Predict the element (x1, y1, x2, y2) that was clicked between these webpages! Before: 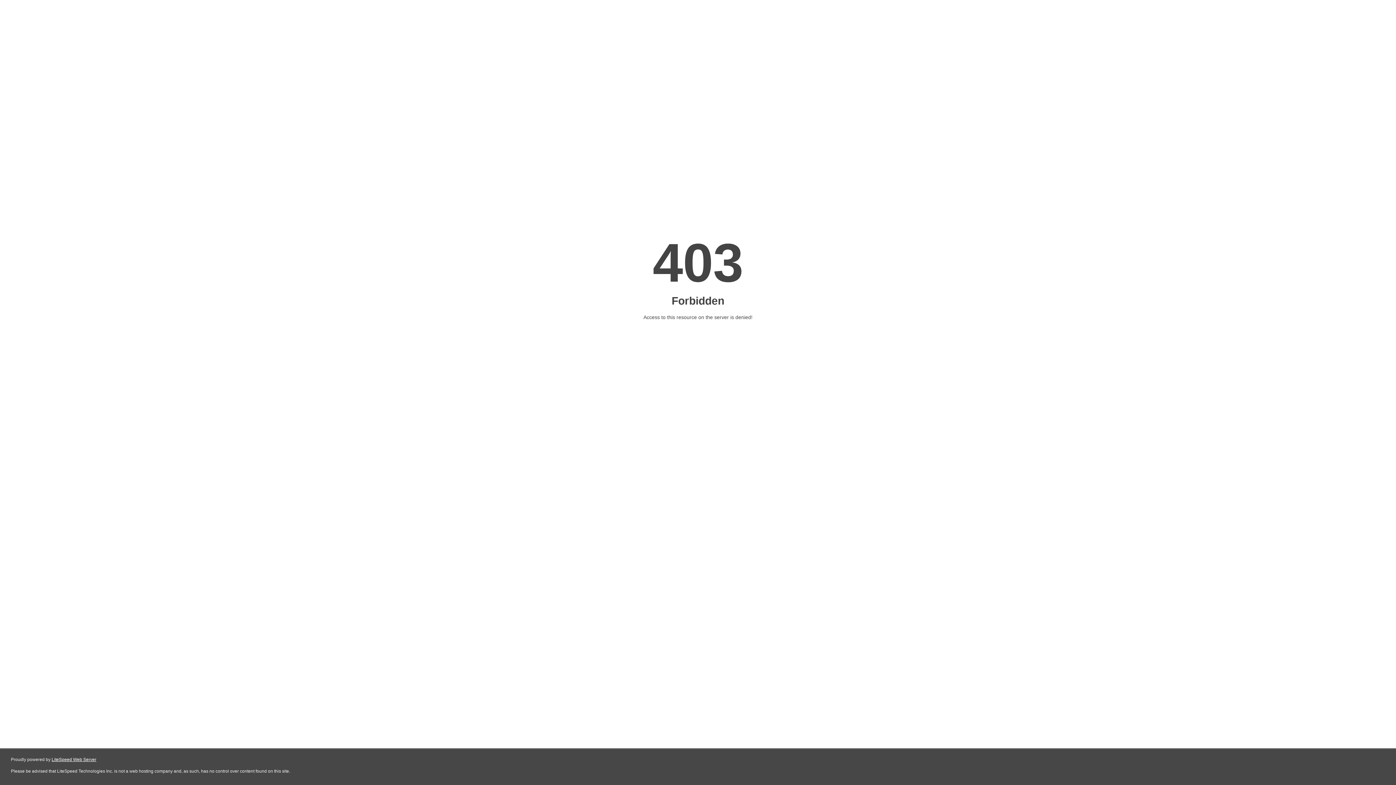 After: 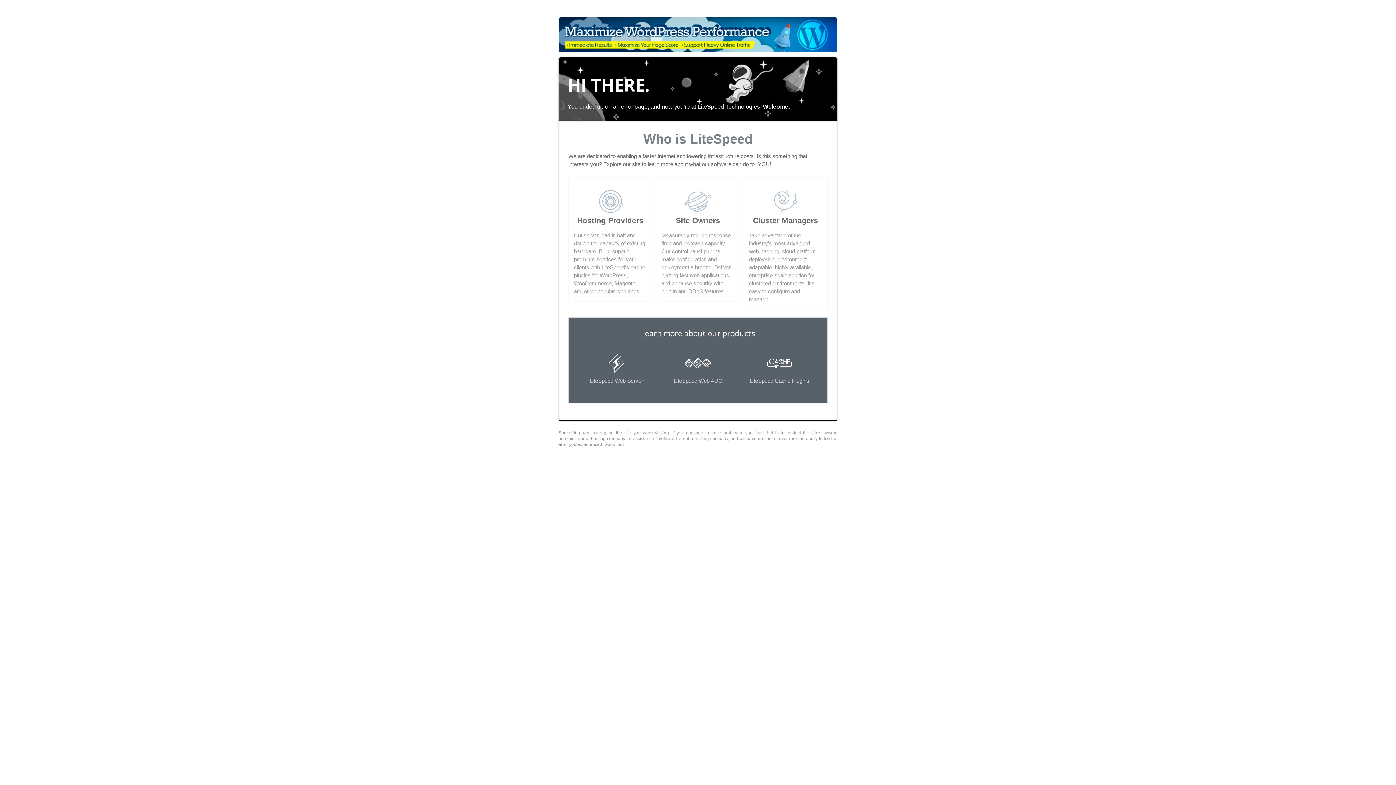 Action: label: LiteSpeed Web Server bbox: (51, 757, 96, 762)